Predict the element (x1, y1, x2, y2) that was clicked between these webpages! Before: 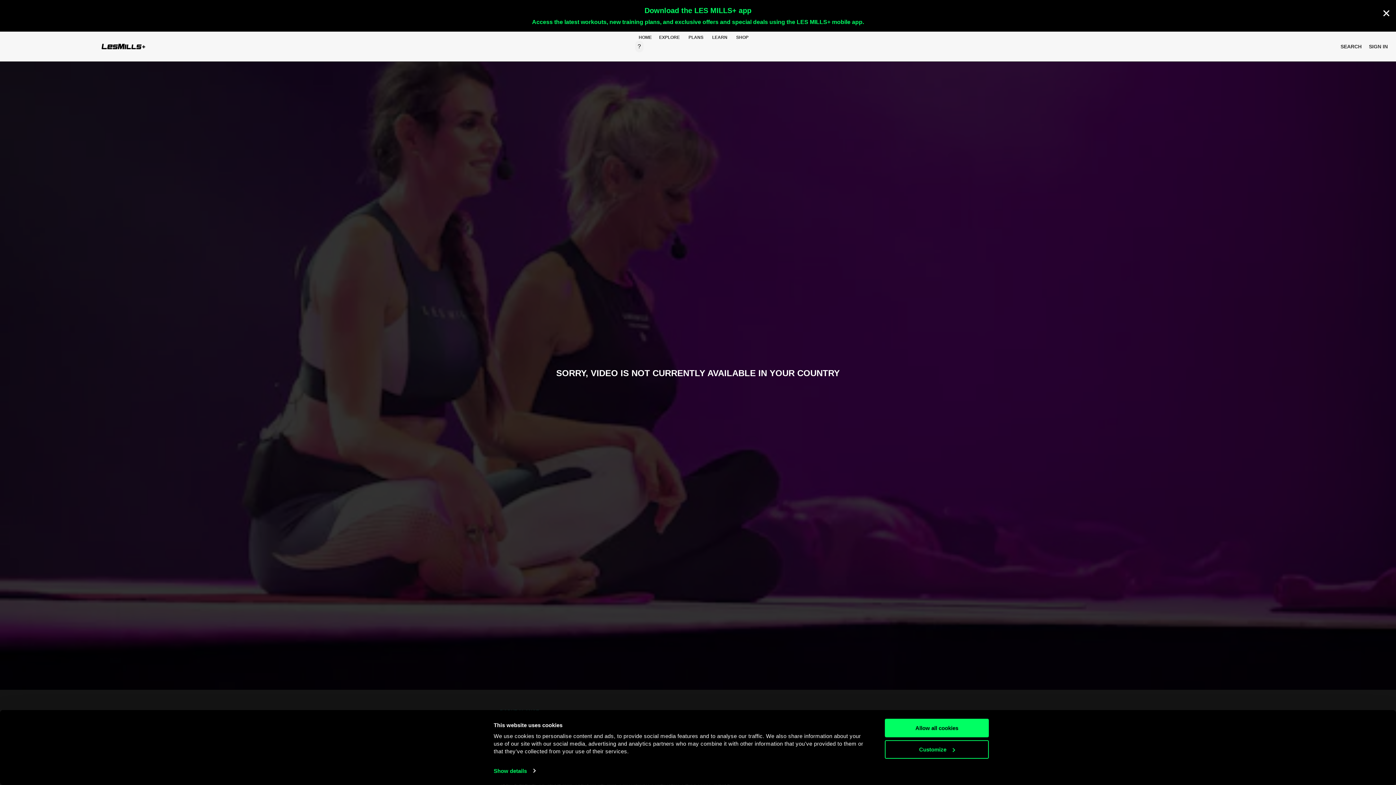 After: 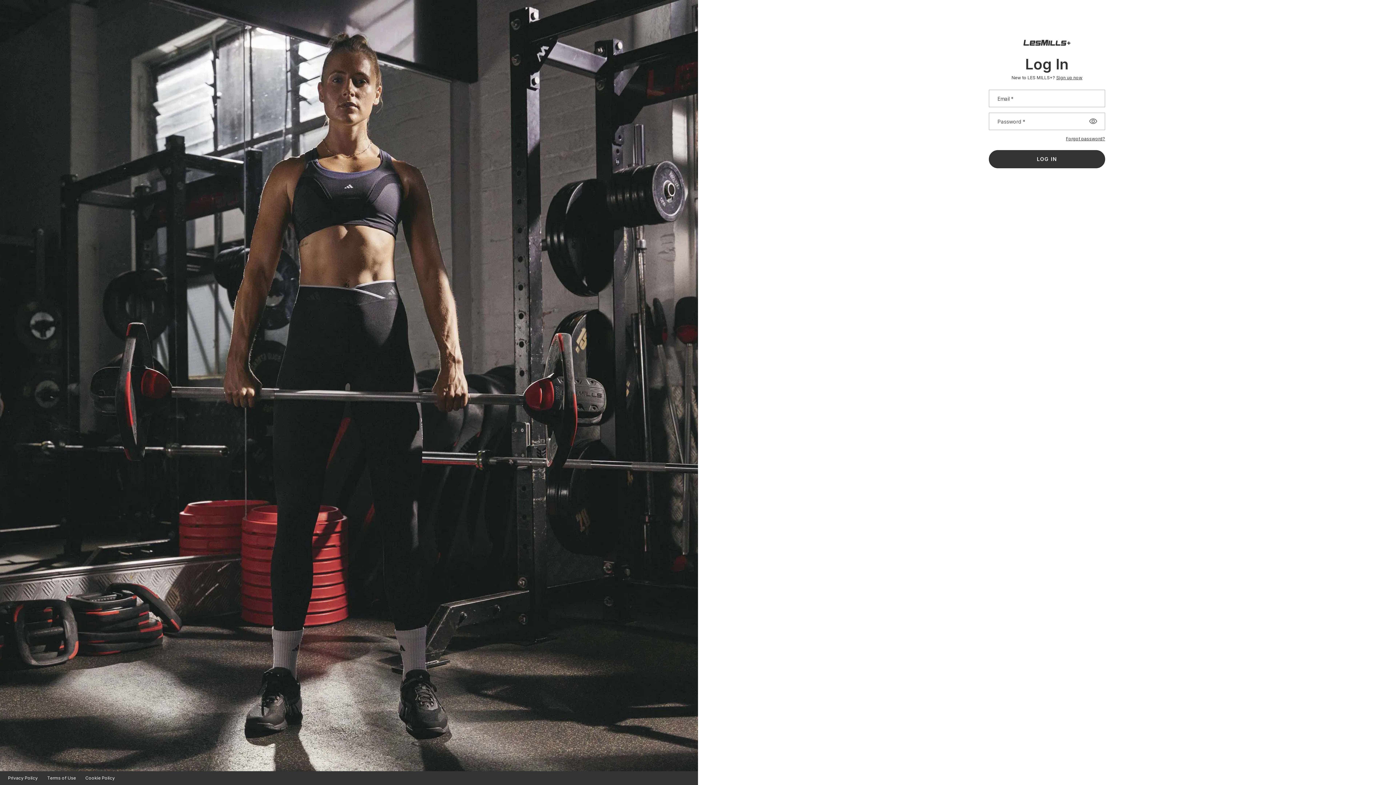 Action: label: LEARN bbox: (708, 34, 731, 40)